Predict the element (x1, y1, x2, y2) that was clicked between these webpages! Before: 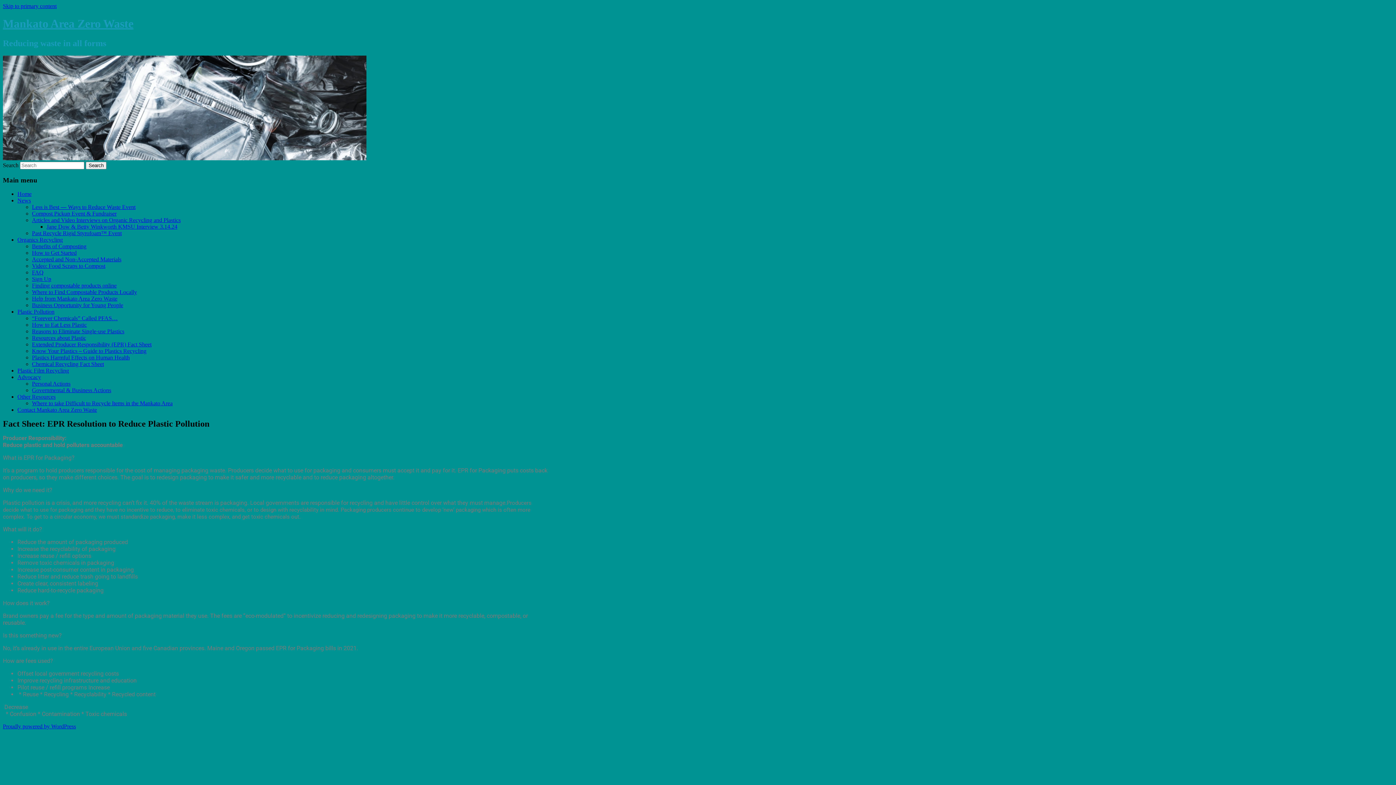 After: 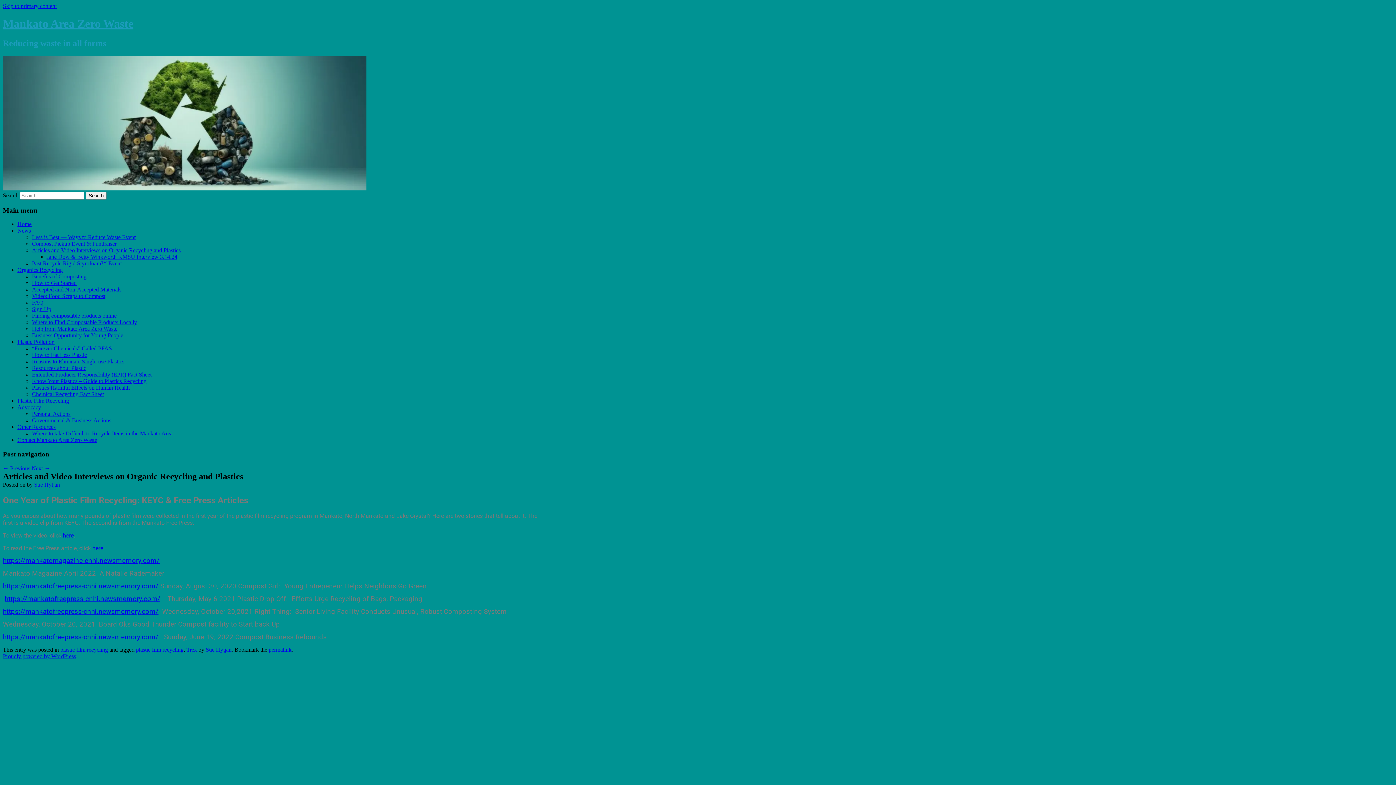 Action: bbox: (32, 217, 180, 223) label: Articles and Video Interviews on Organic Recycling and Plastics